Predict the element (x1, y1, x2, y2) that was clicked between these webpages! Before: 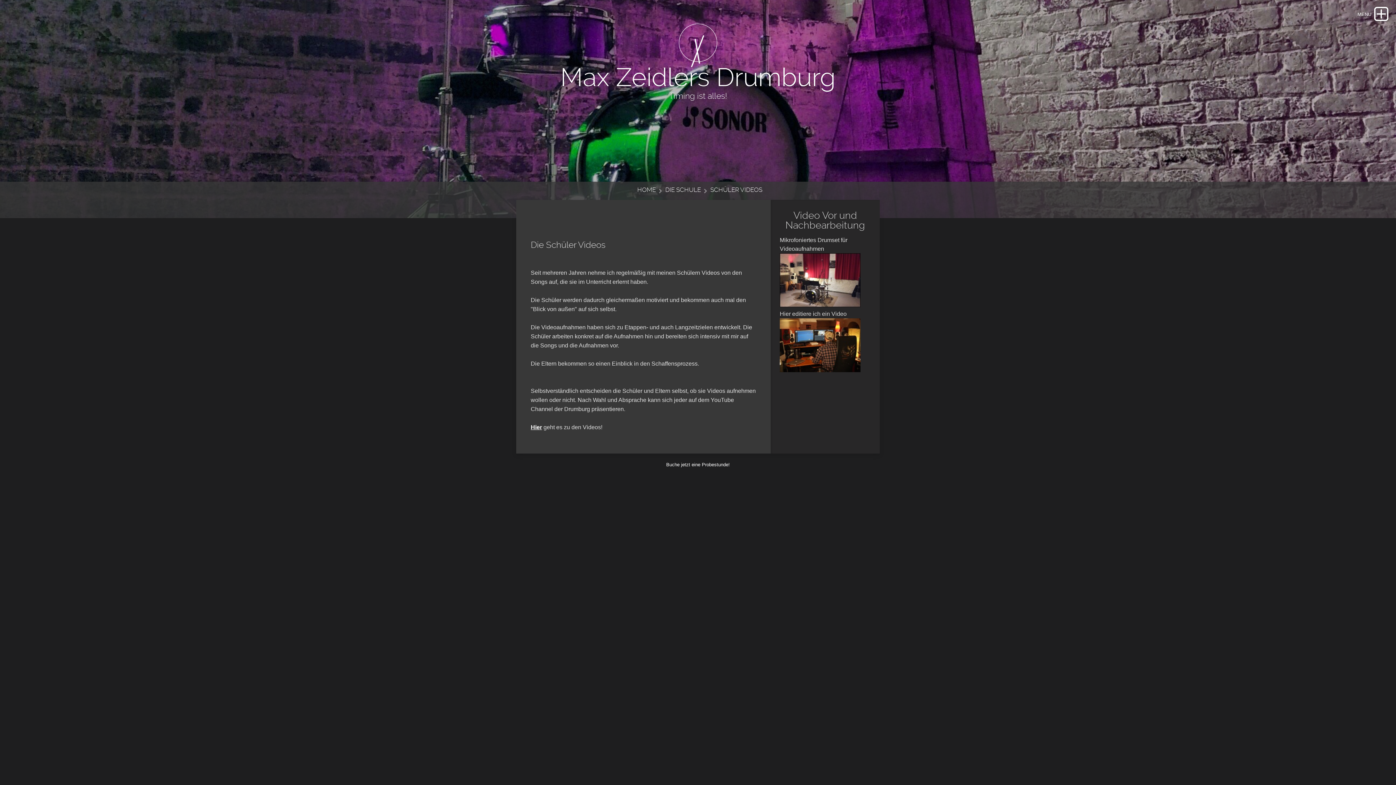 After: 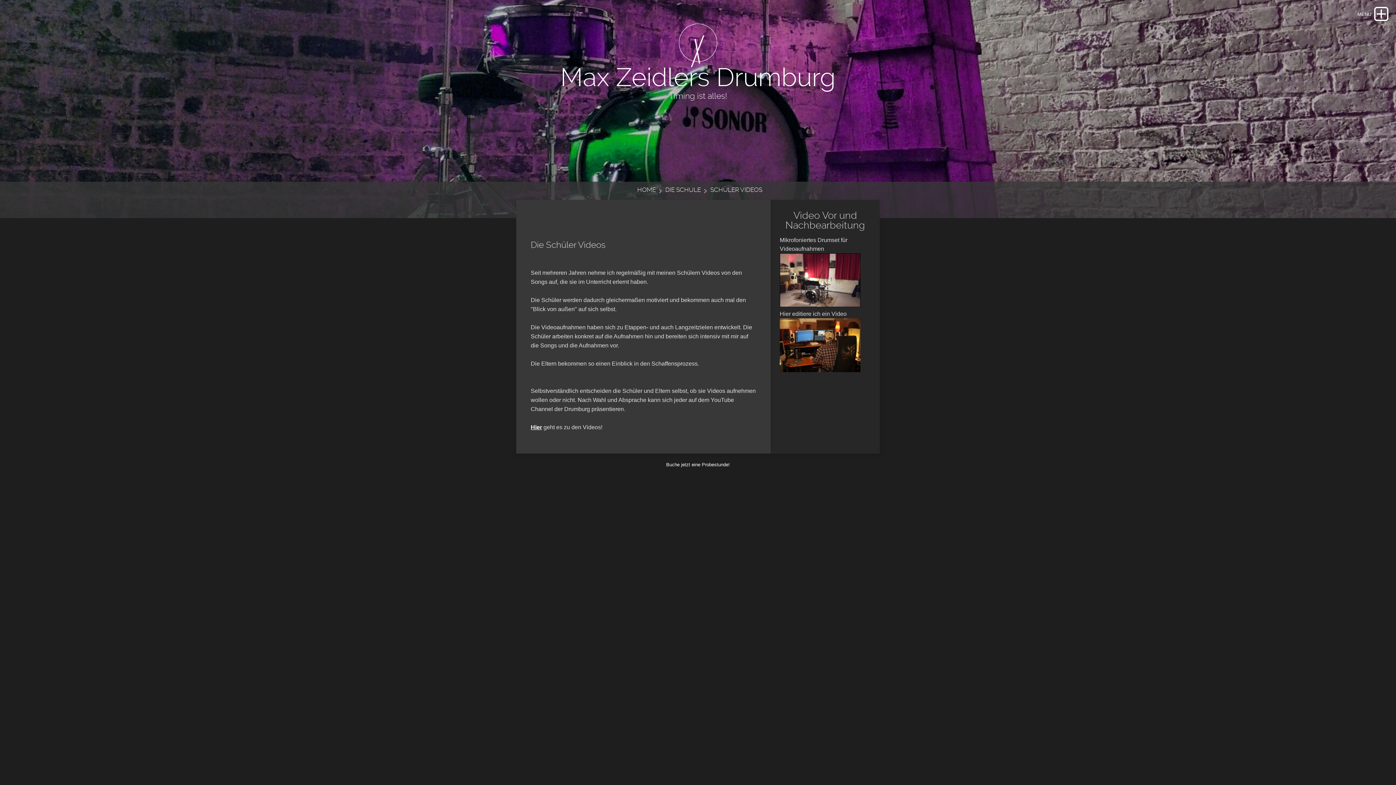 Action: bbox: (530, 424, 542, 430) label: Hier